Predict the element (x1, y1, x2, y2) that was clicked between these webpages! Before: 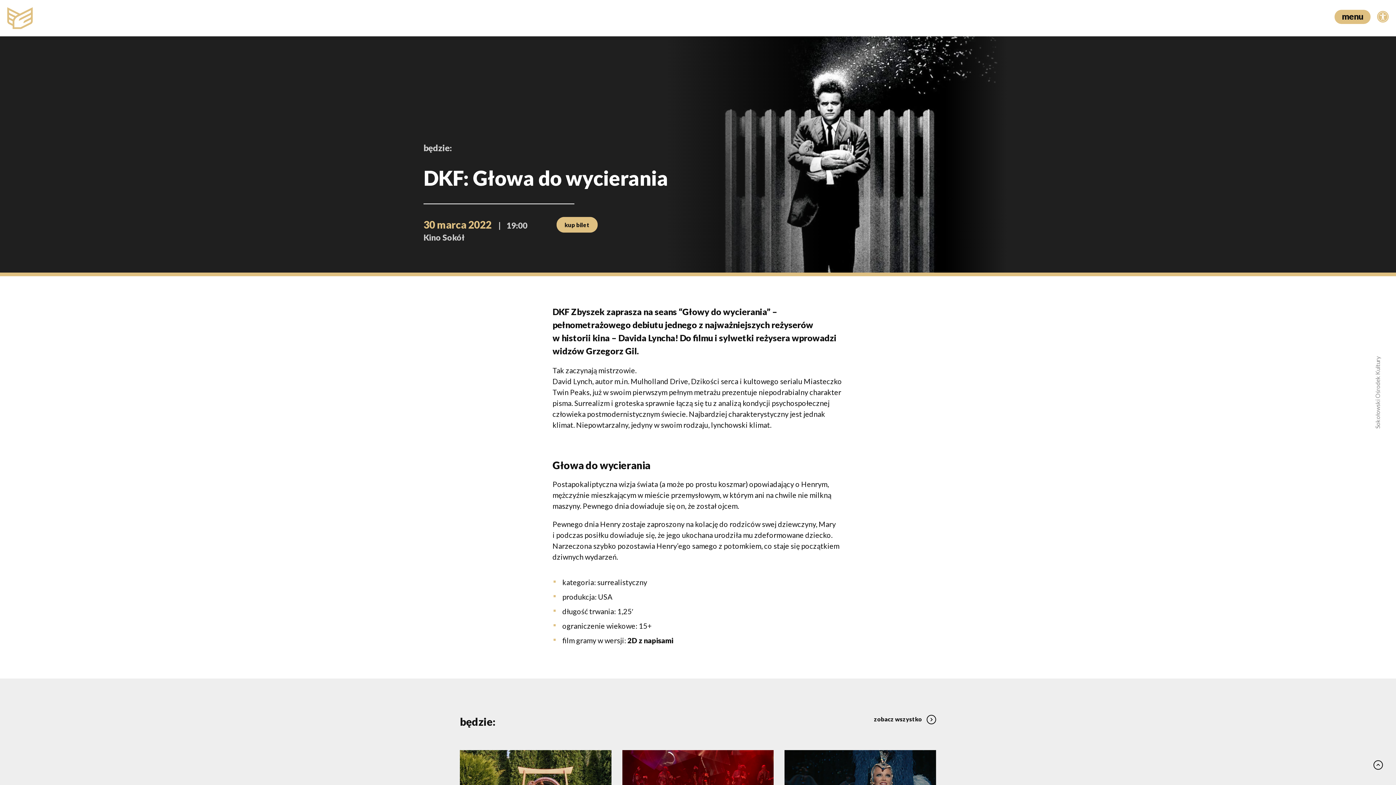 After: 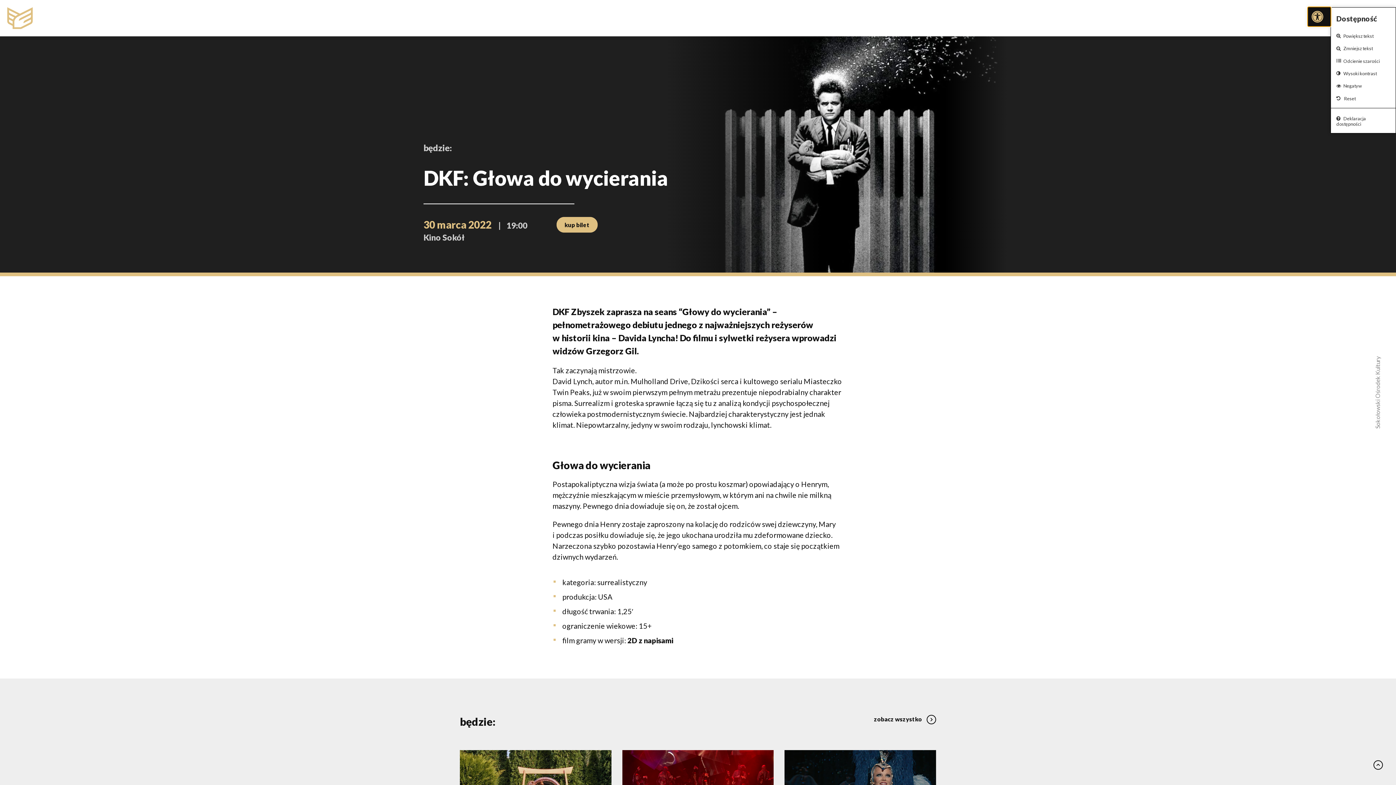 Action: bbox: (1373, 7, 1396, 26) label: Open toolbar